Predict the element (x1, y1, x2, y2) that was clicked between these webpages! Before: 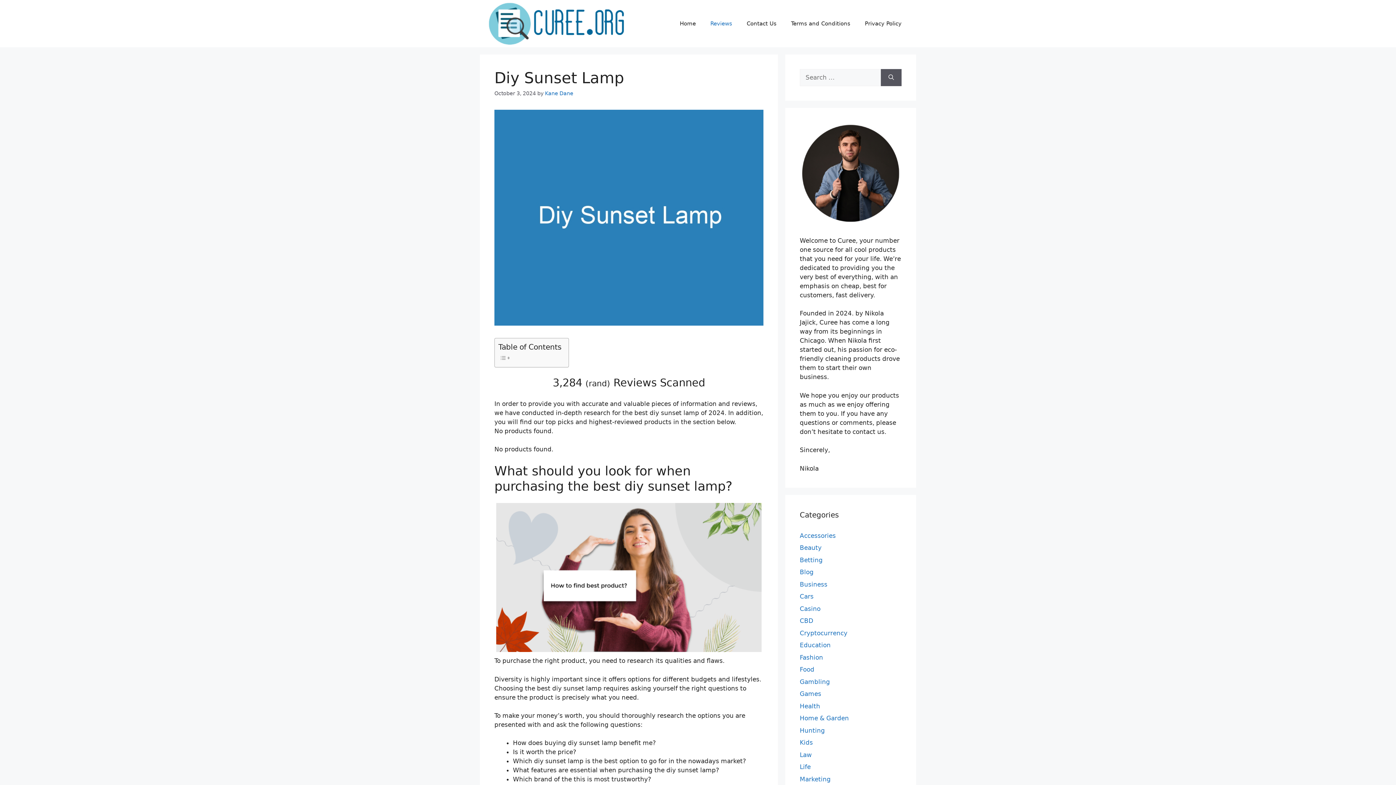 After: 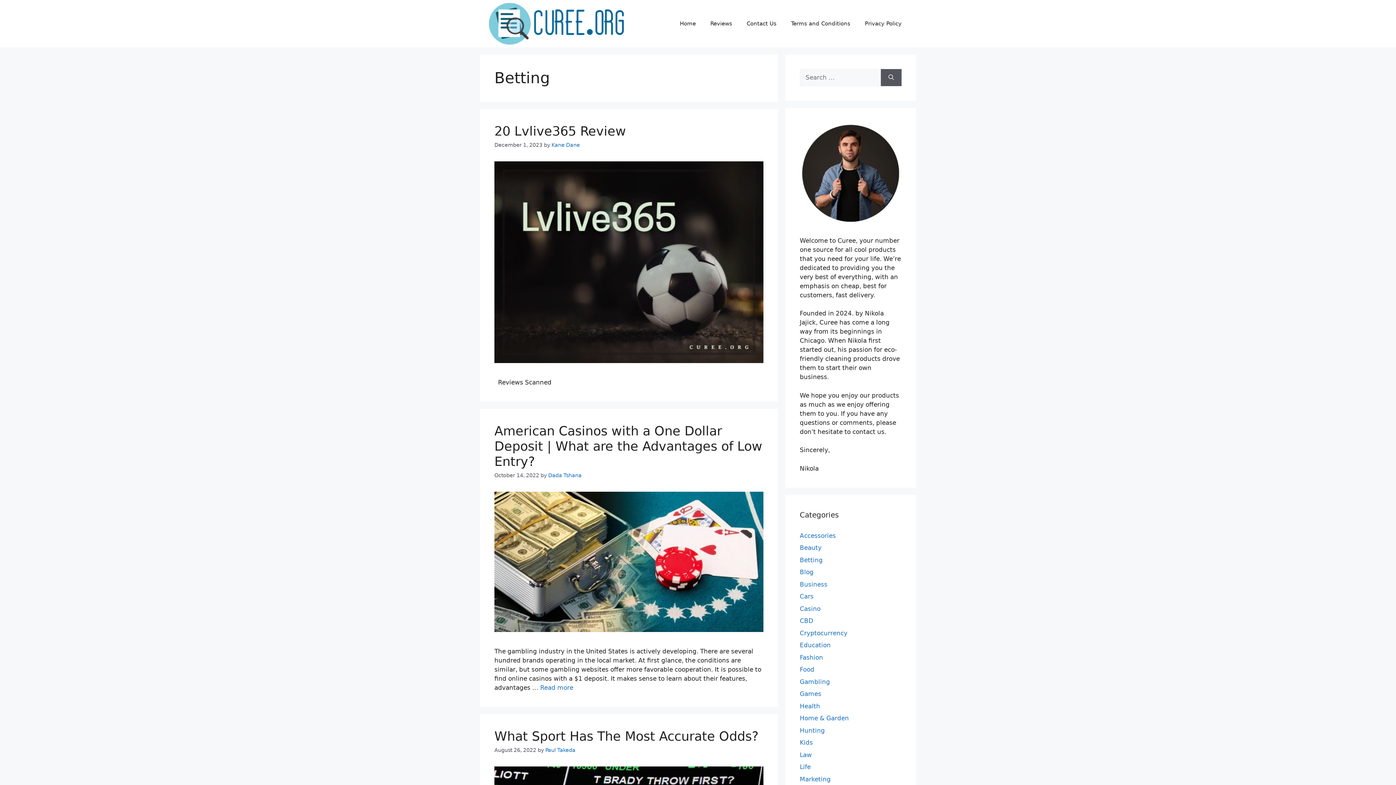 Action: bbox: (800, 556, 822, 563) label: Betting